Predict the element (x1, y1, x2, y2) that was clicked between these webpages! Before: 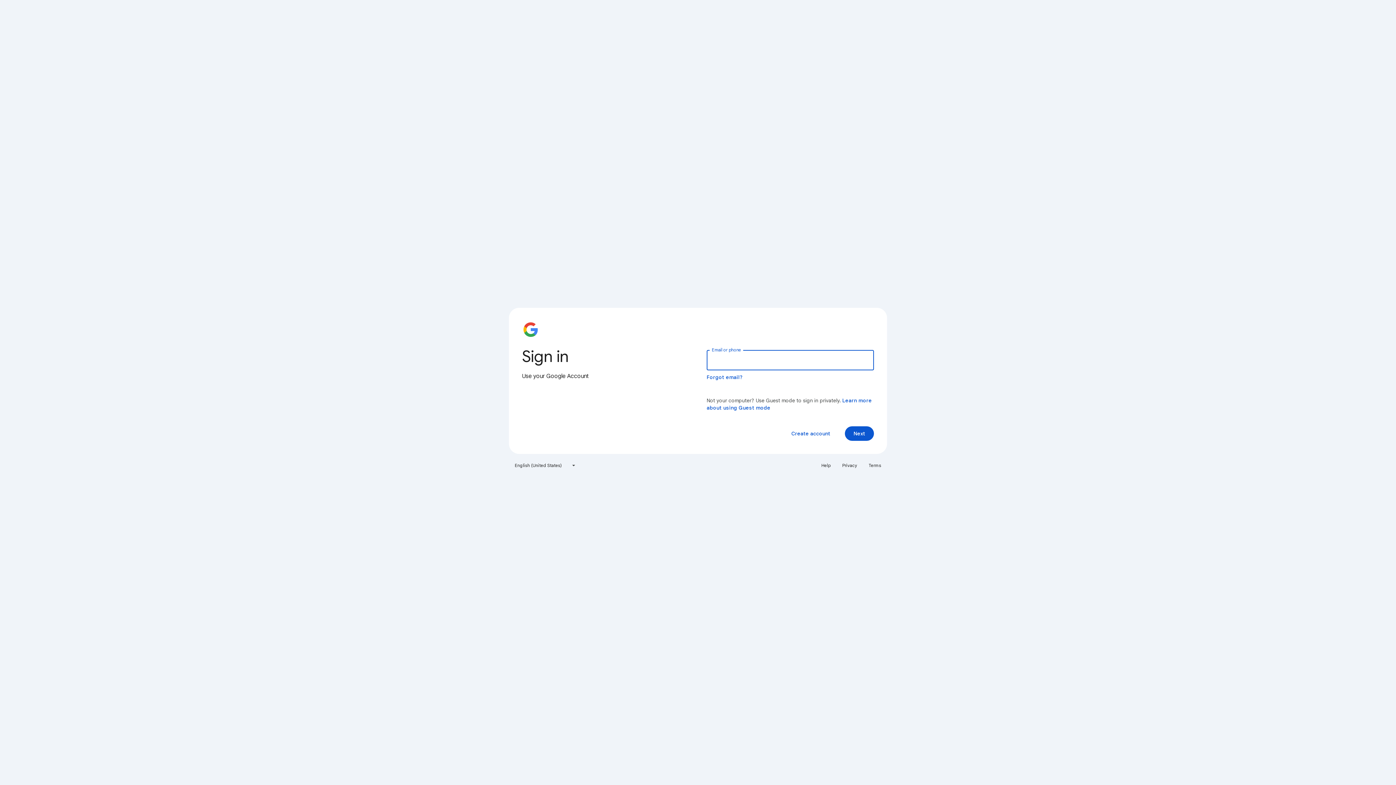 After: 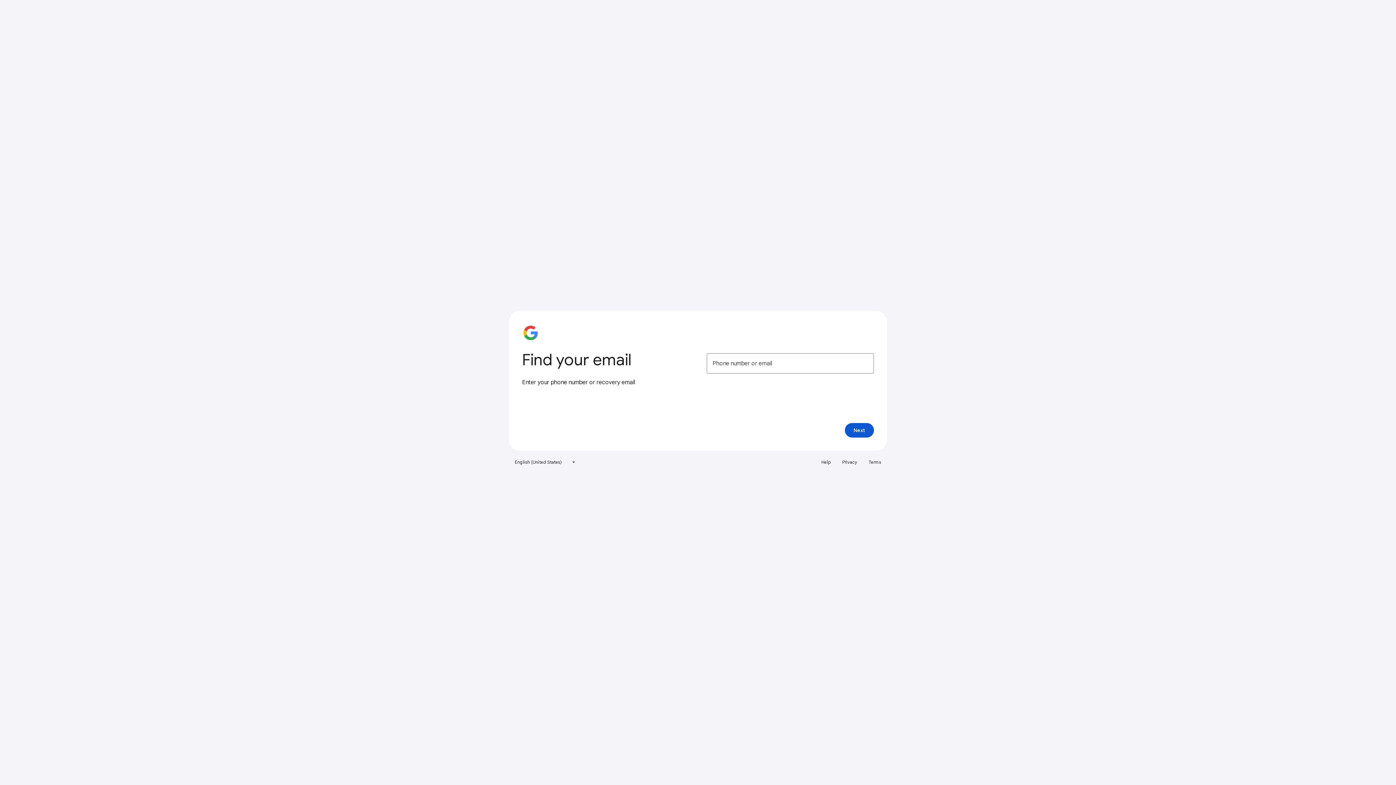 Action: bbox: (706, 374, 743, 380) label: Forgot email?